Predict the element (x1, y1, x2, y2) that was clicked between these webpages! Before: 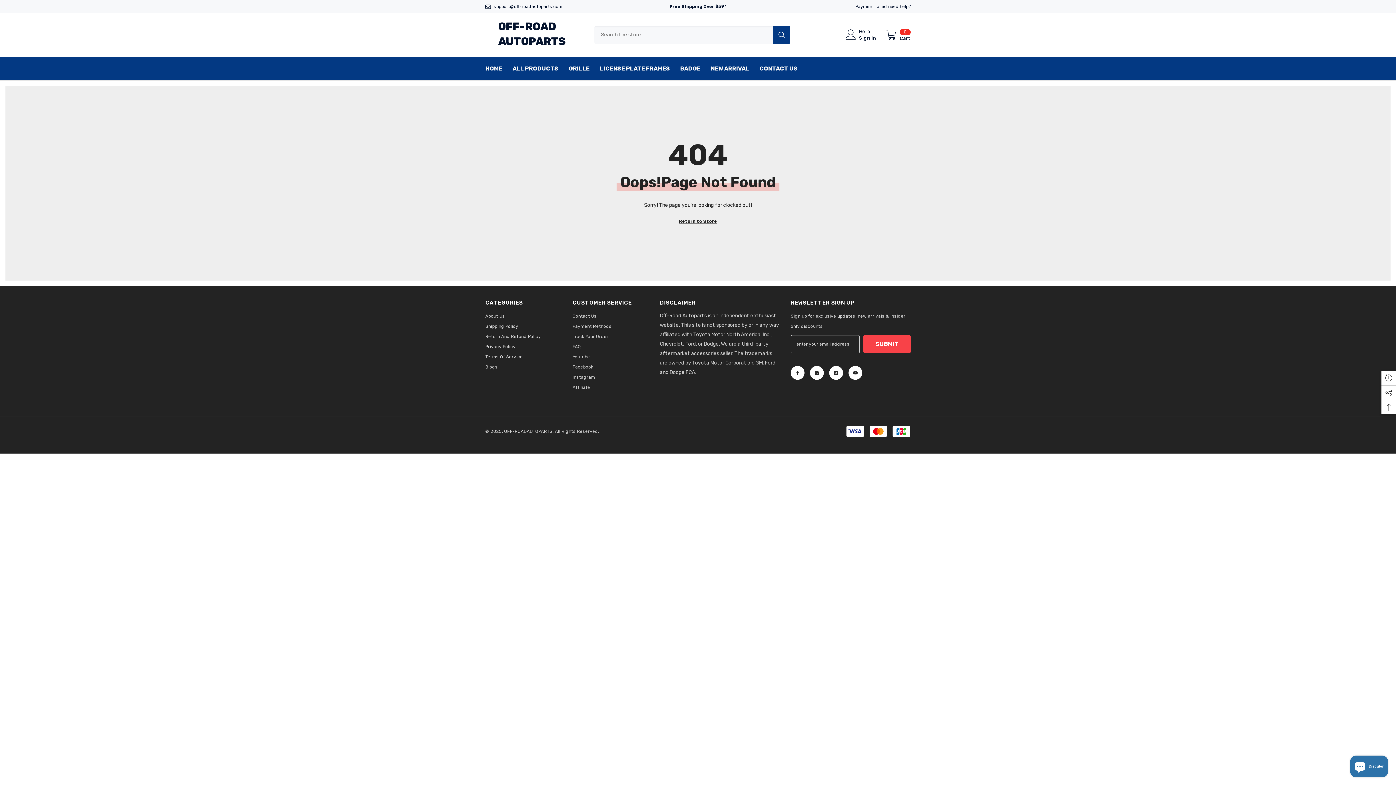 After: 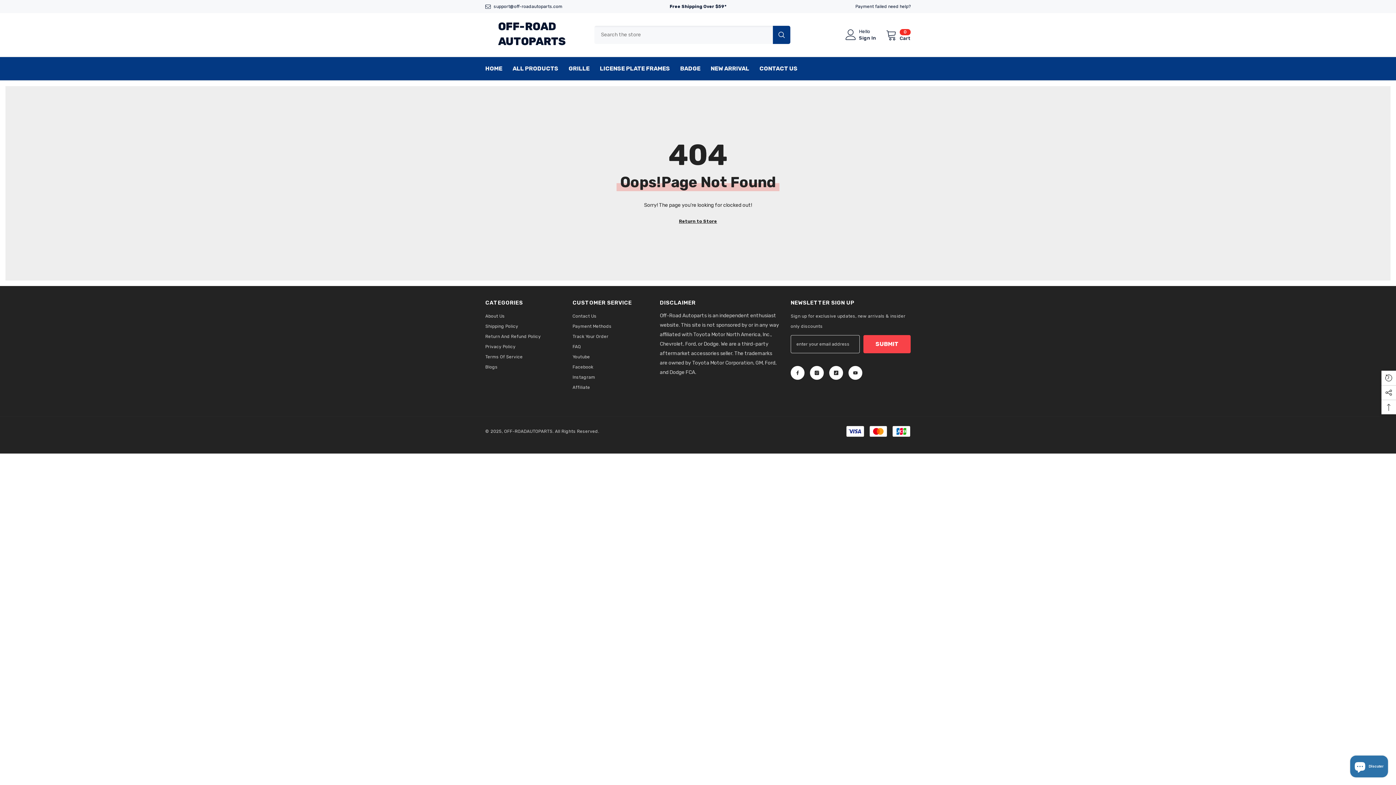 Action: label: support@off-roadautoparts.com bbox: (493, 4, 562, 9)